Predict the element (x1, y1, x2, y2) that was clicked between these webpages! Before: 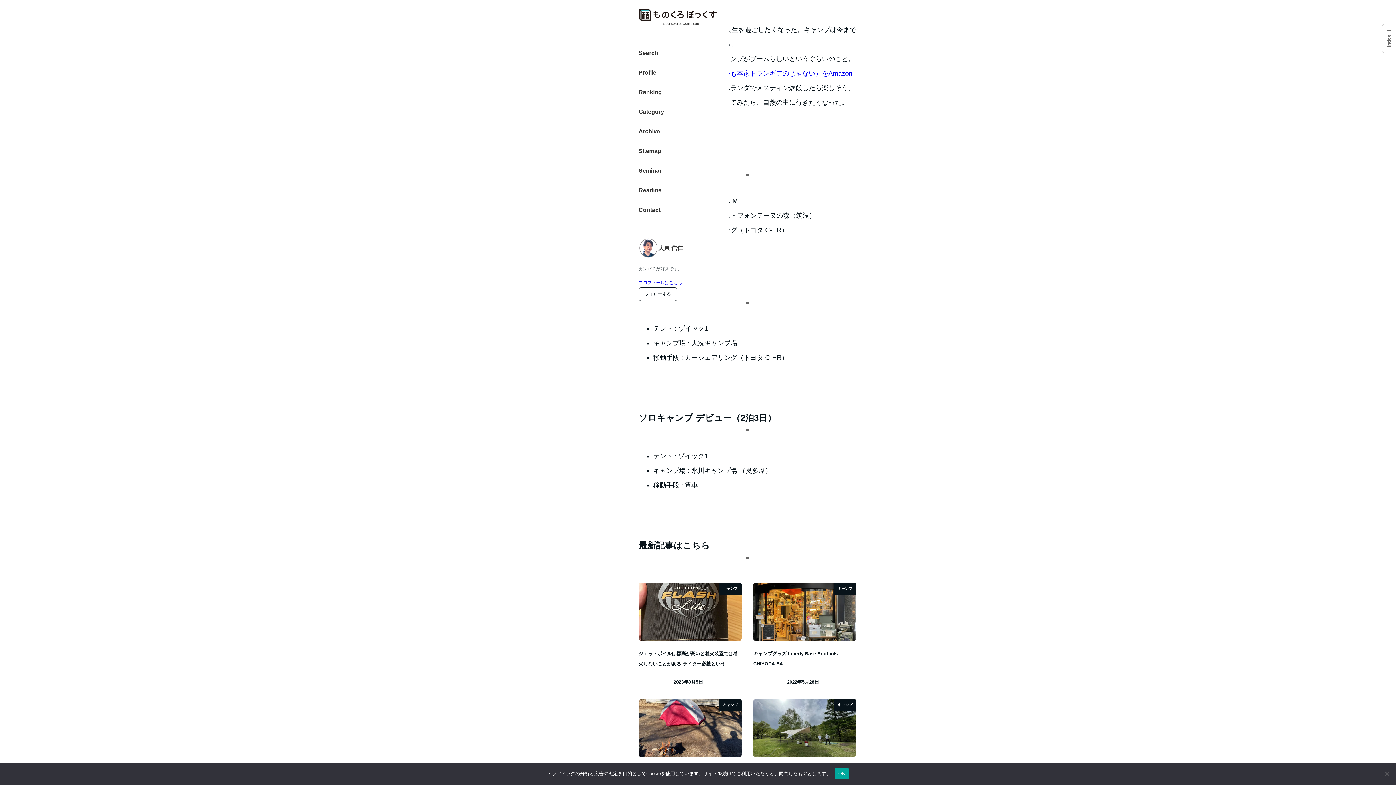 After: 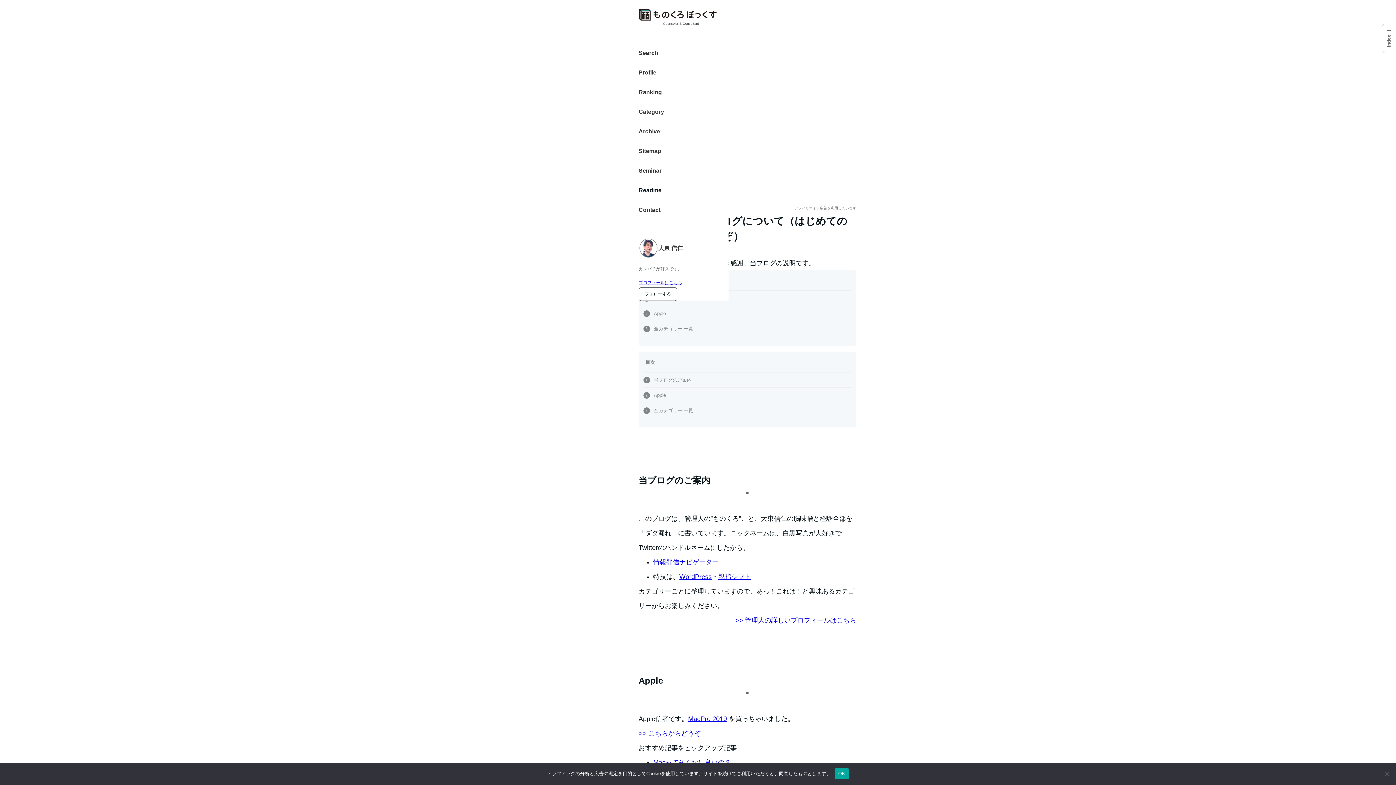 Action: bbox: (627, 177, 728, 196) label: Readme